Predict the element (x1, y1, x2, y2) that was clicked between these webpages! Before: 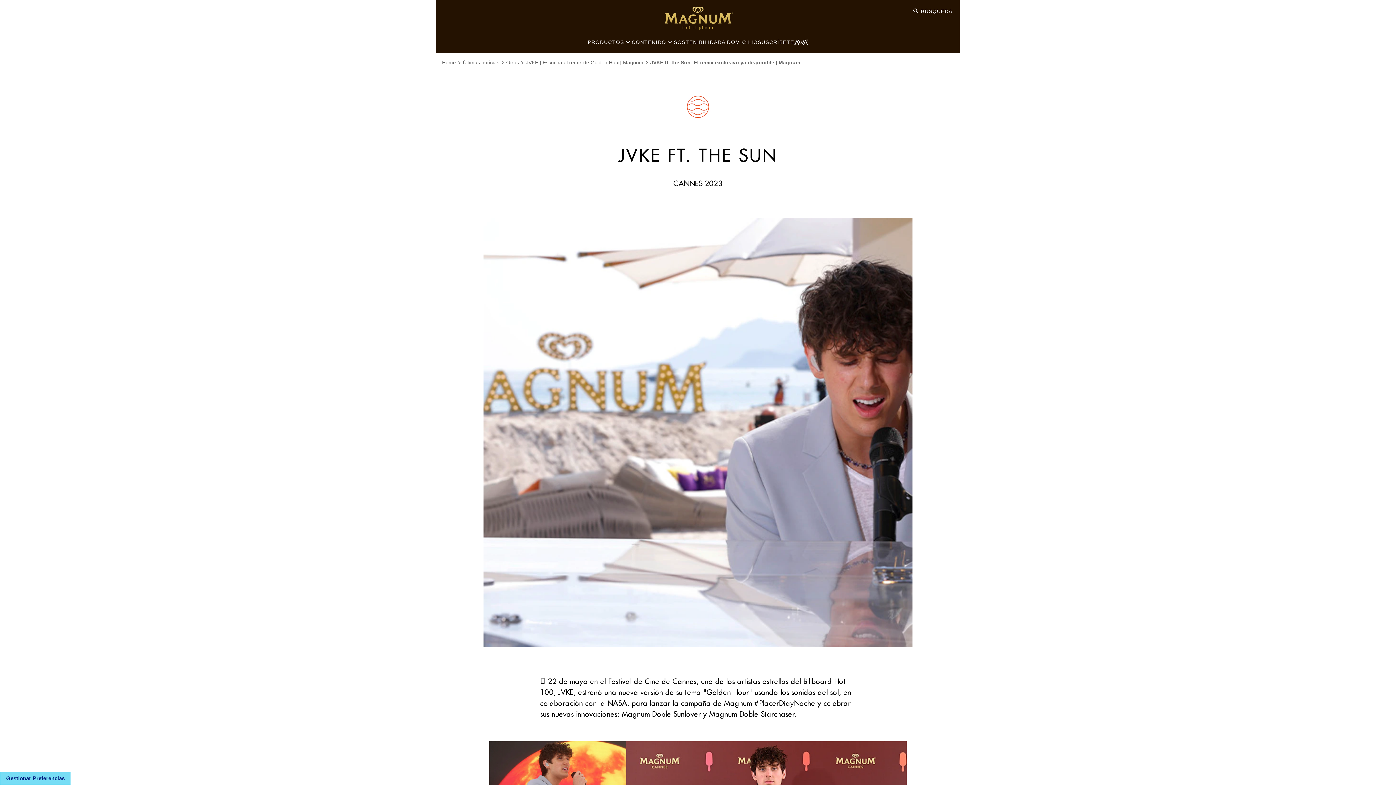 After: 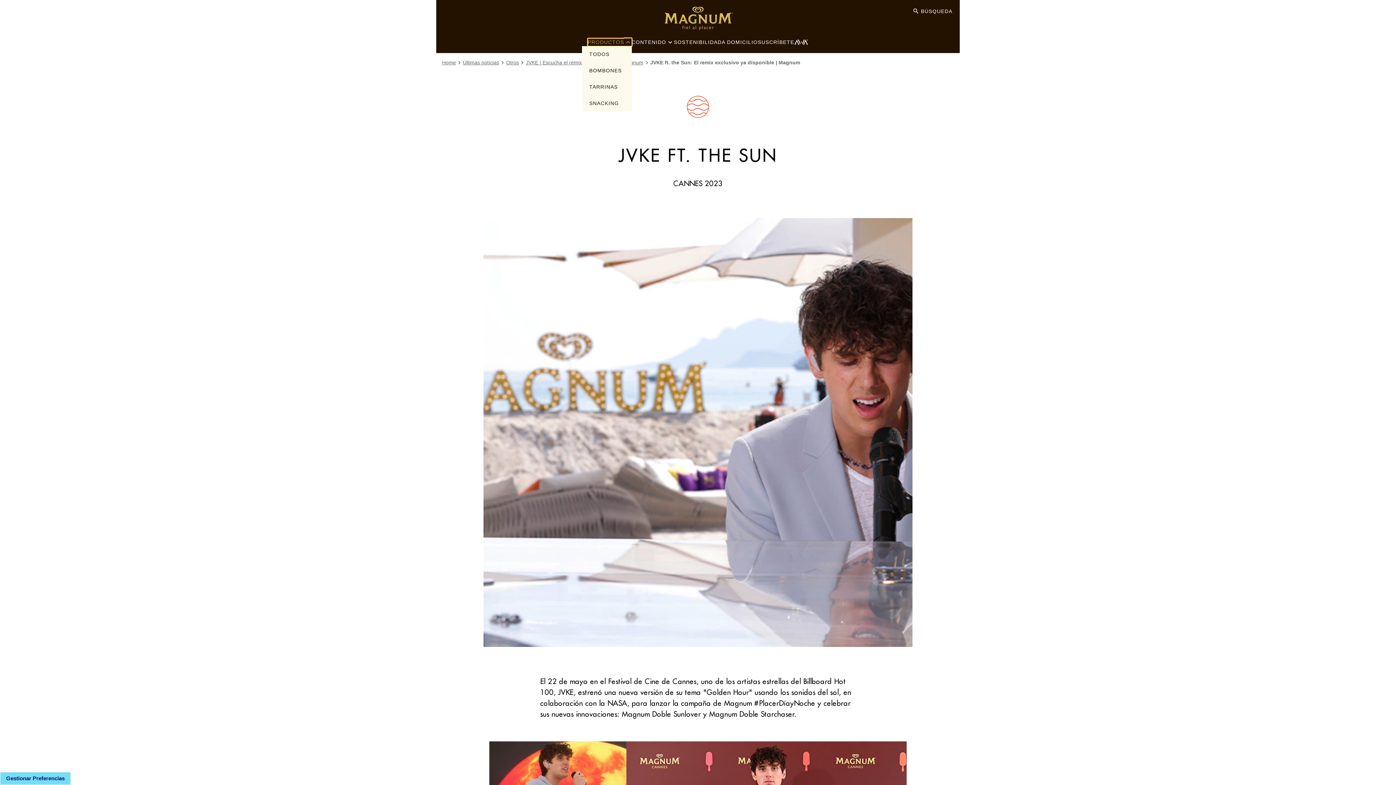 Action: label: PRODUCTOS bbox: (587, 38, 631, 46)